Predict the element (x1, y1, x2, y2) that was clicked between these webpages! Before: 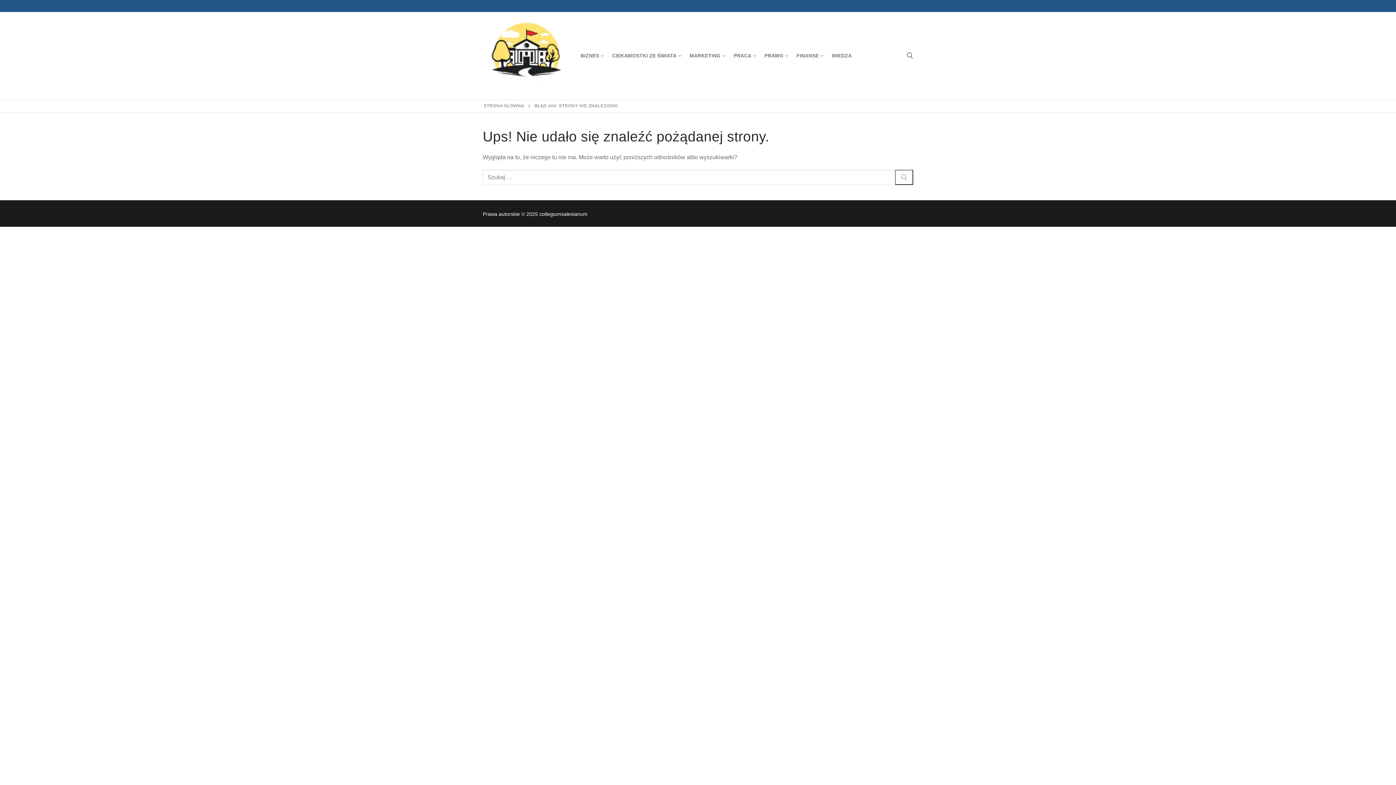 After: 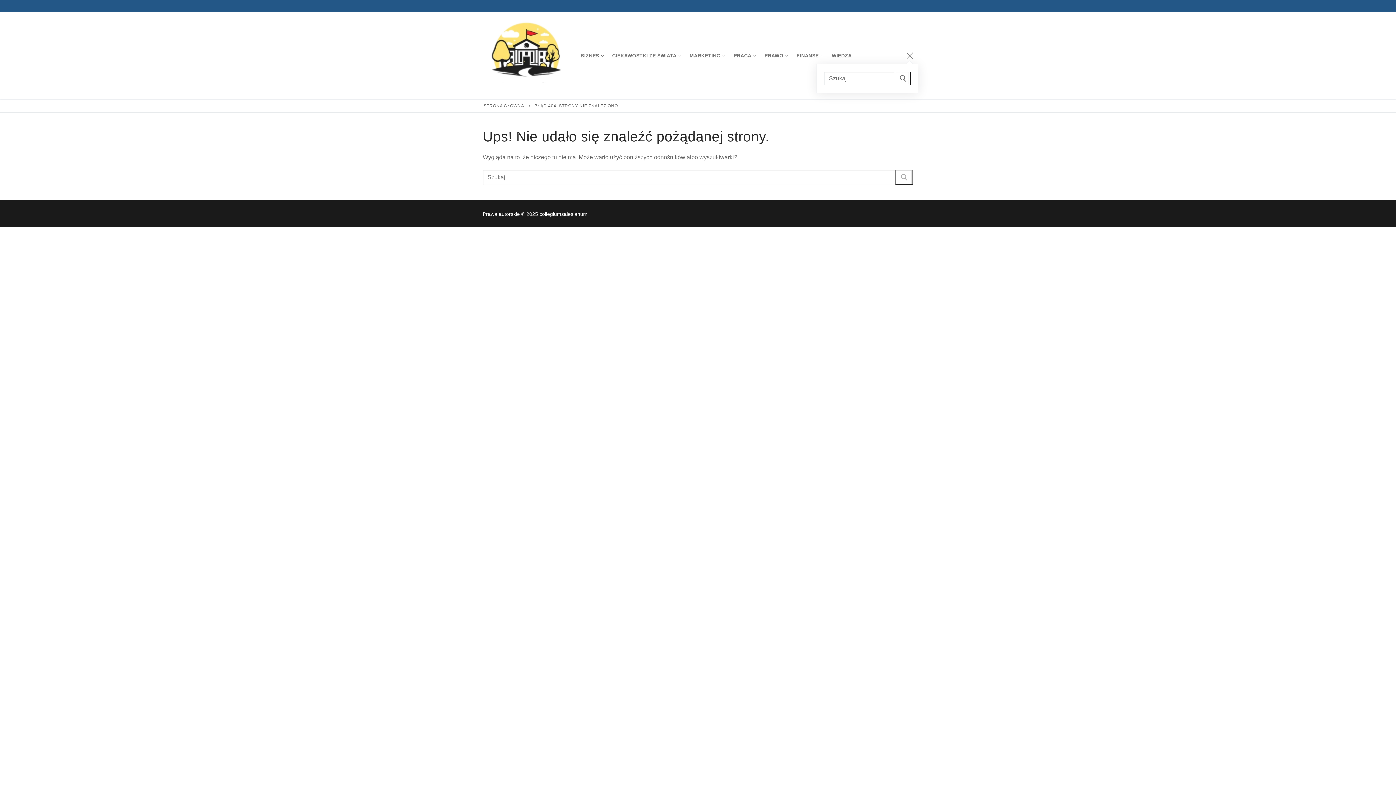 Action: label: otwórz narzędzie wyszukiwania bbox: (906, 52, 913, 58)